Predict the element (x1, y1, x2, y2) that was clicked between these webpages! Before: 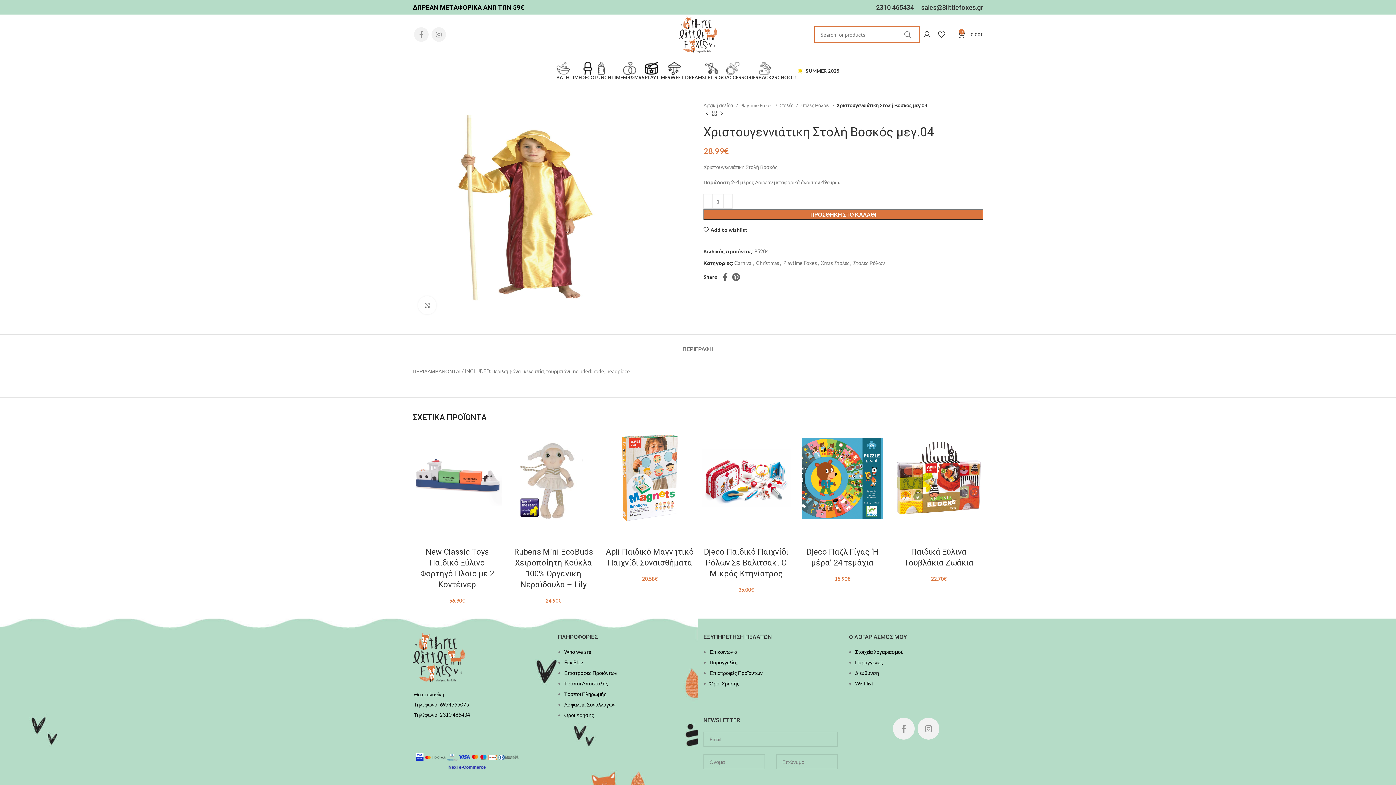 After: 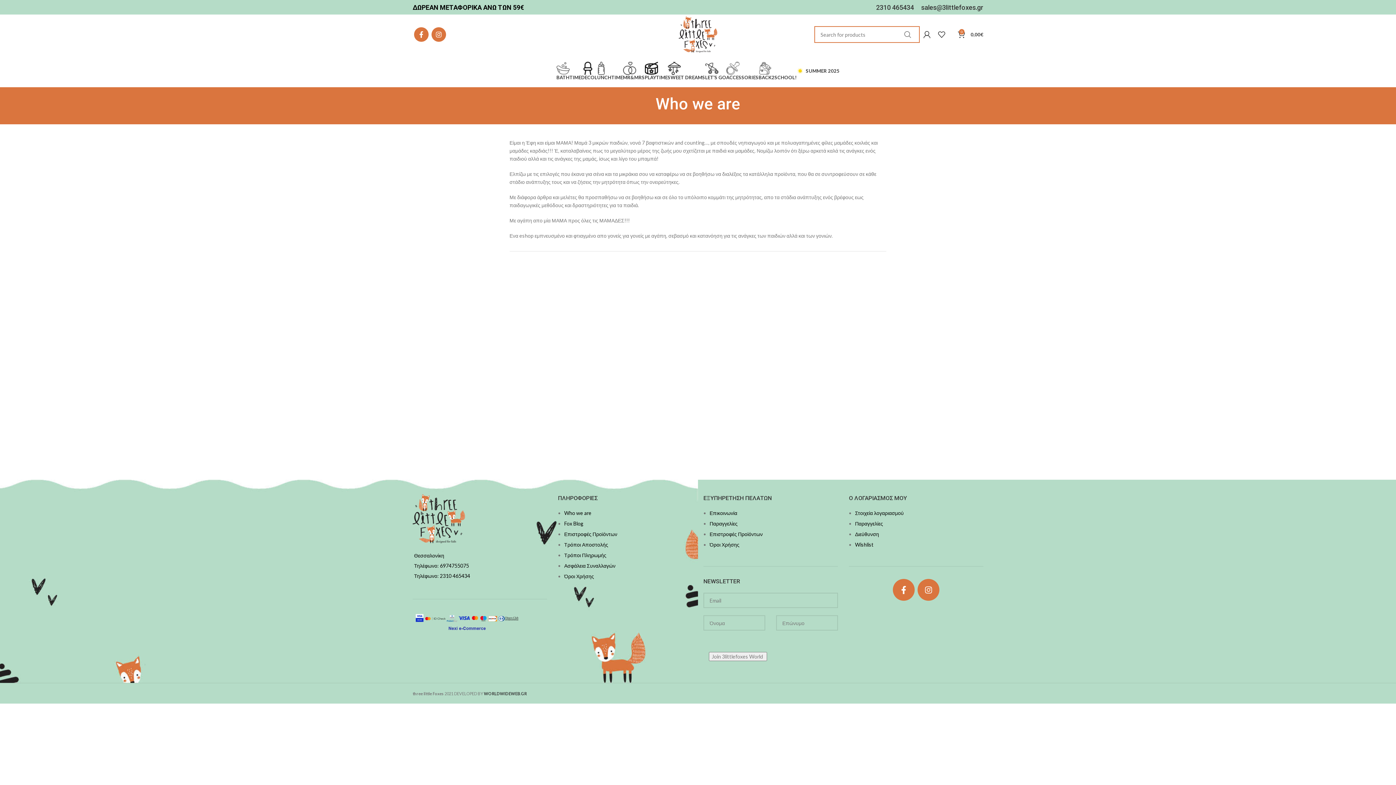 Action: label: Who we are bbox: (564, 649, 591, 655)